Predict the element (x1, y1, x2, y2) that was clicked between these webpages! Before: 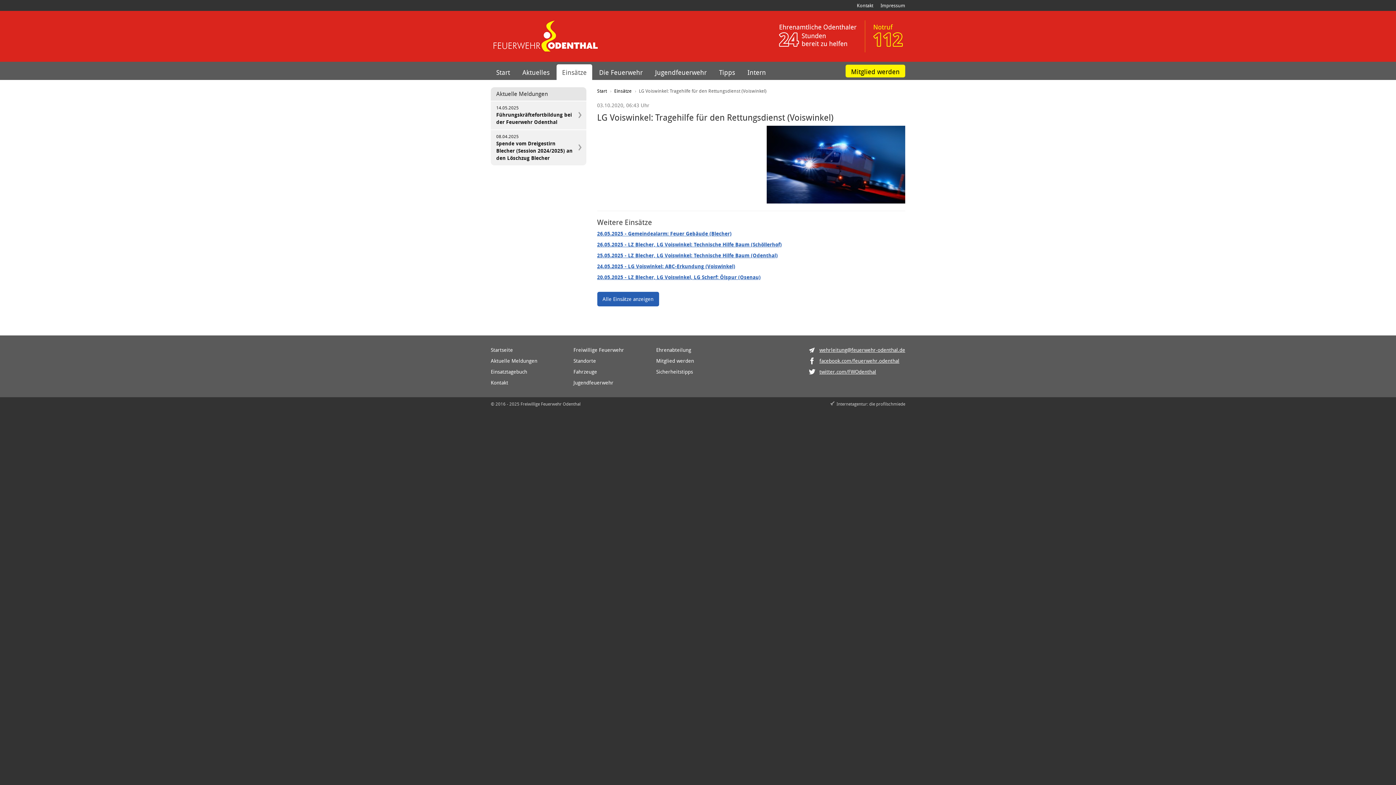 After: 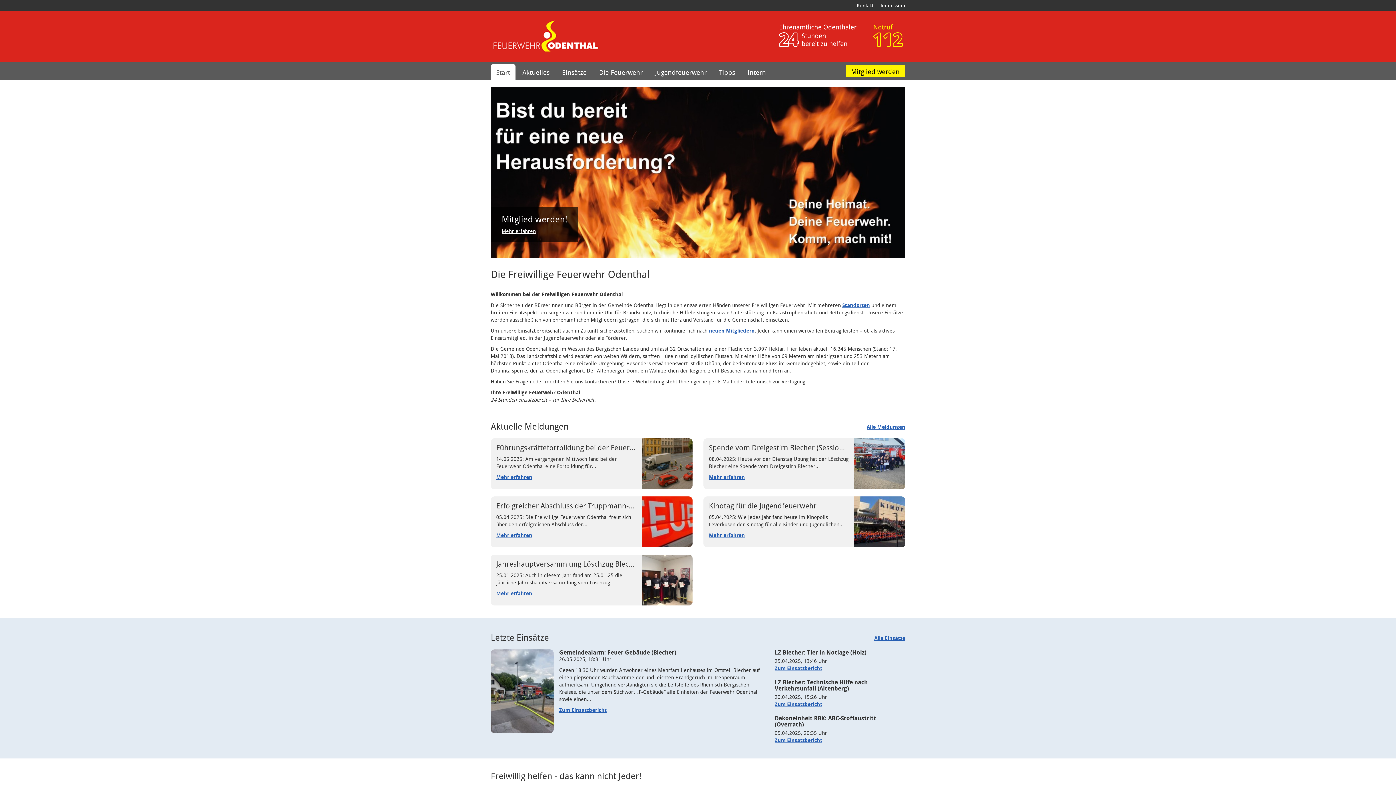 Action: bbox: (490, 32, 600, 39)